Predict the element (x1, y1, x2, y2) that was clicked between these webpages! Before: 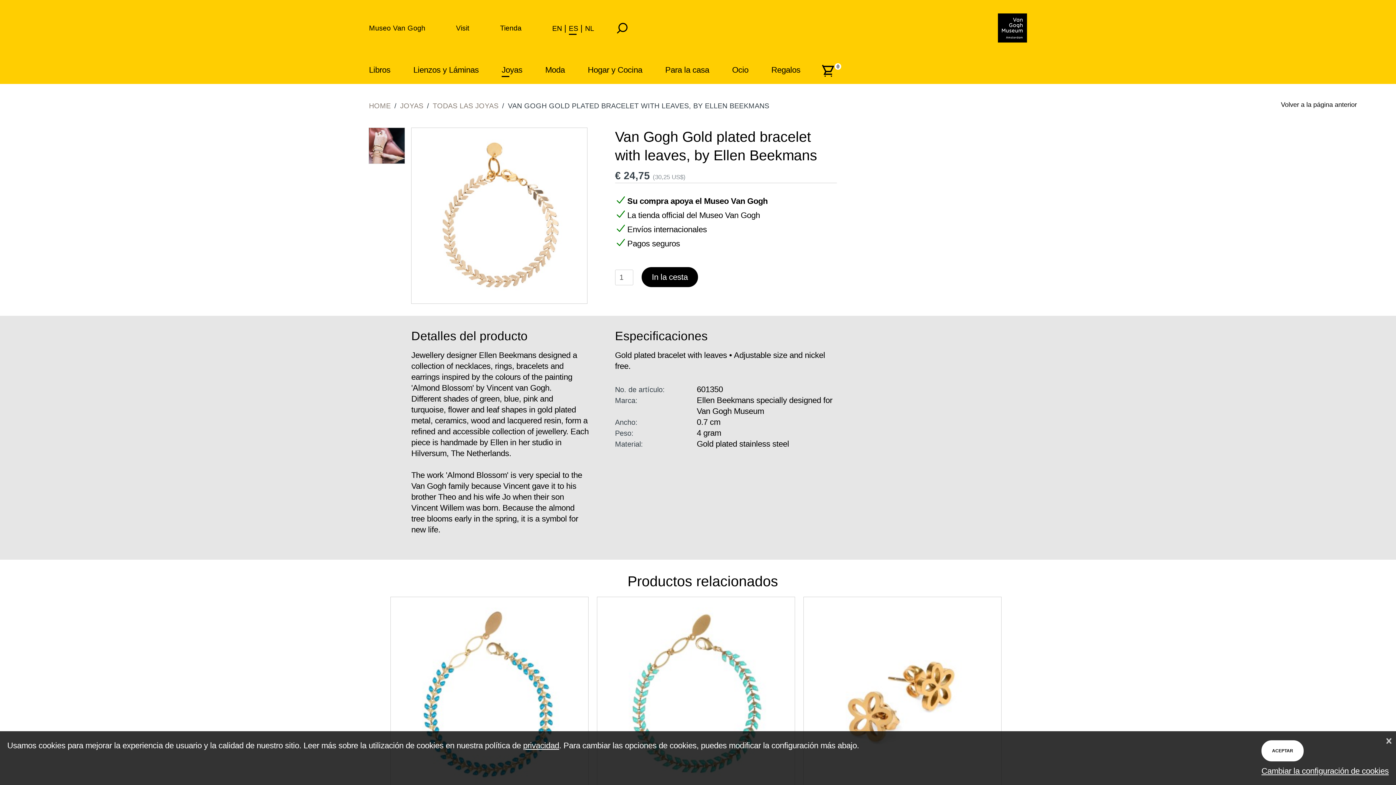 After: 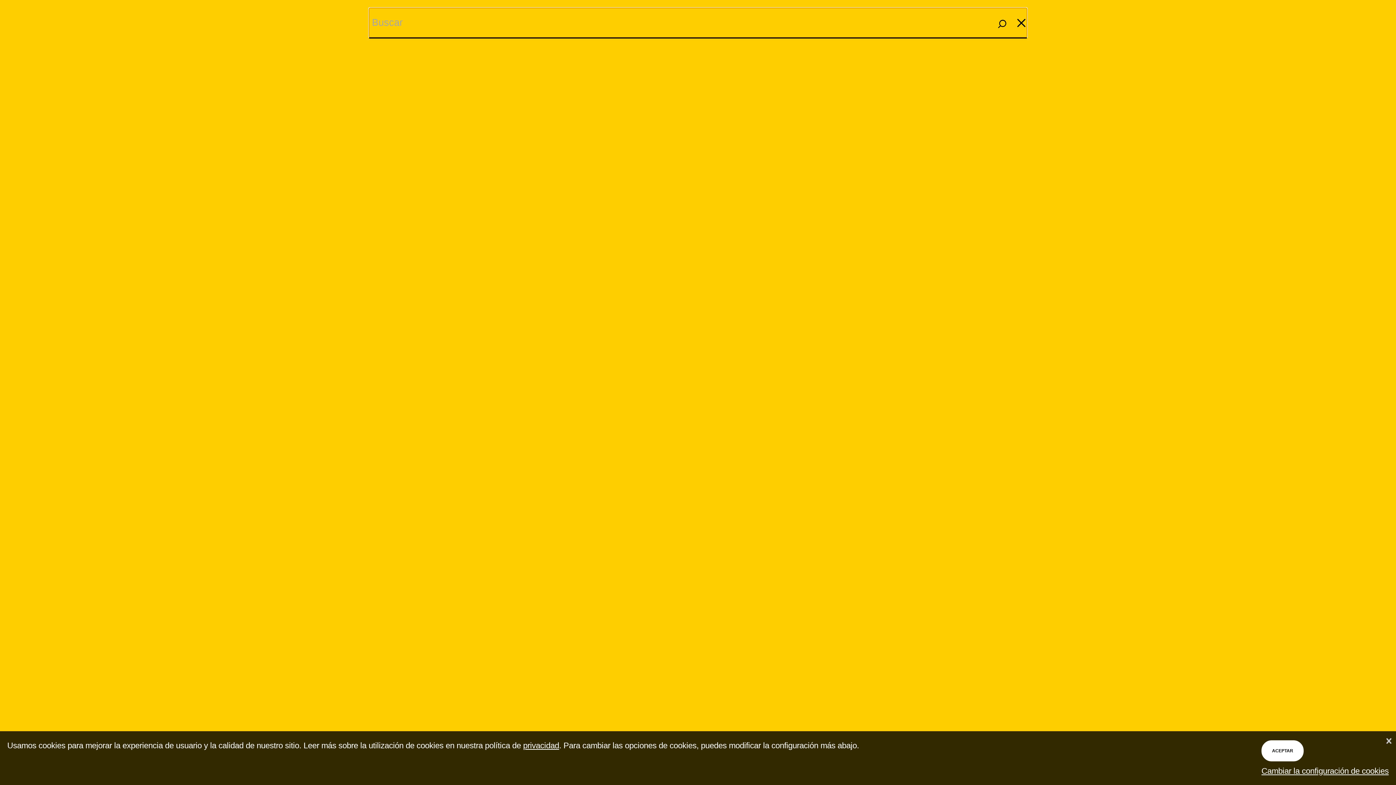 Action: bbox: (609, 22, 635, 33)